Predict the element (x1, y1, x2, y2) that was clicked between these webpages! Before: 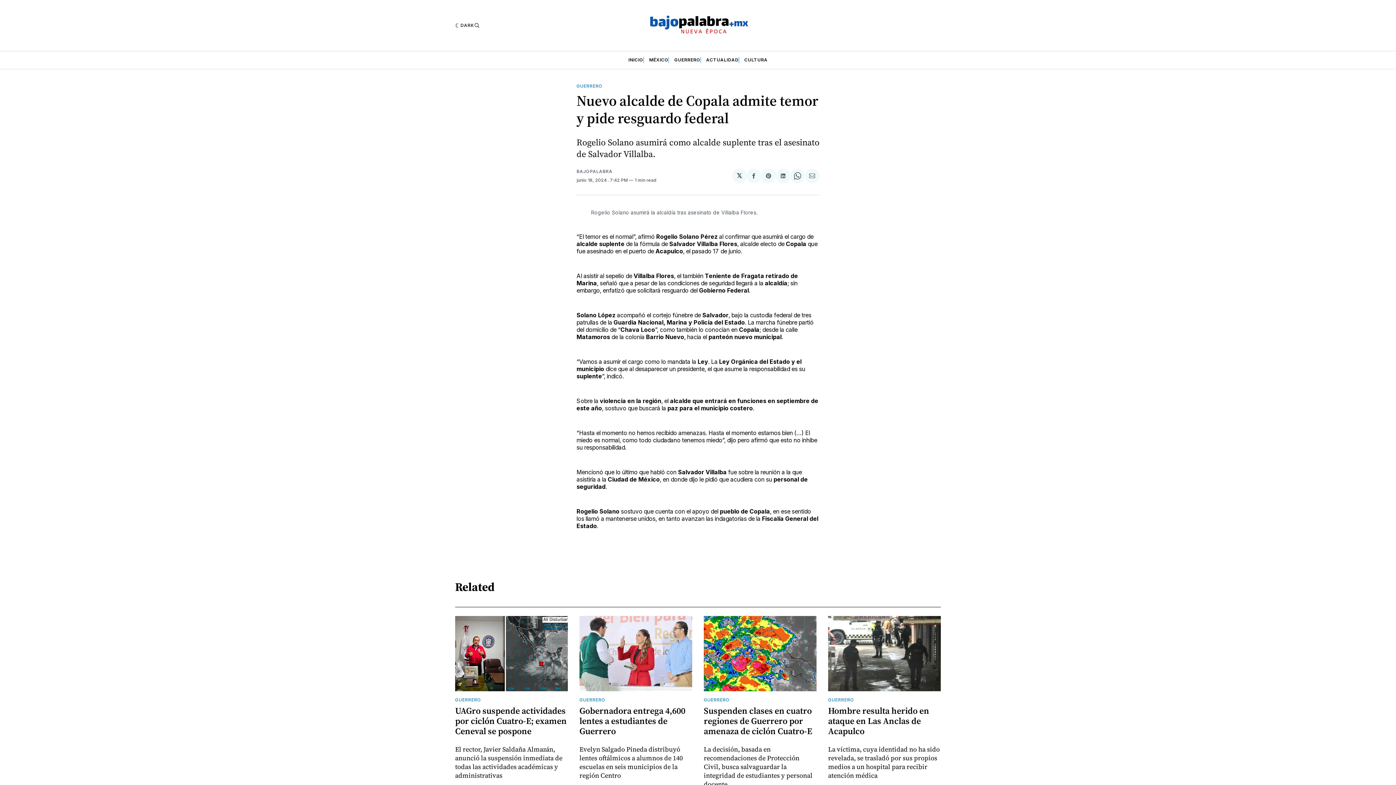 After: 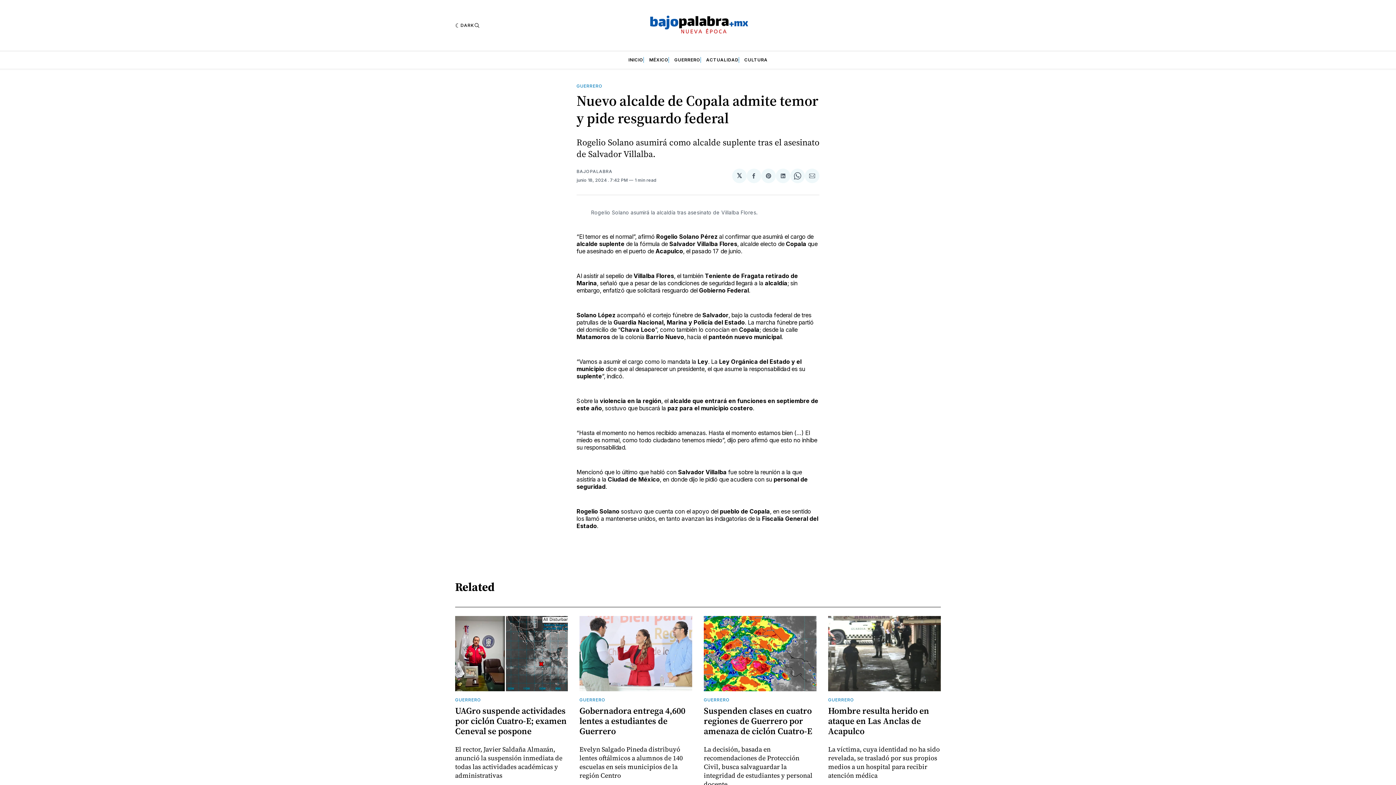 Action: label: Share on LinkedIn bbox: (776, 168, 790, 183)